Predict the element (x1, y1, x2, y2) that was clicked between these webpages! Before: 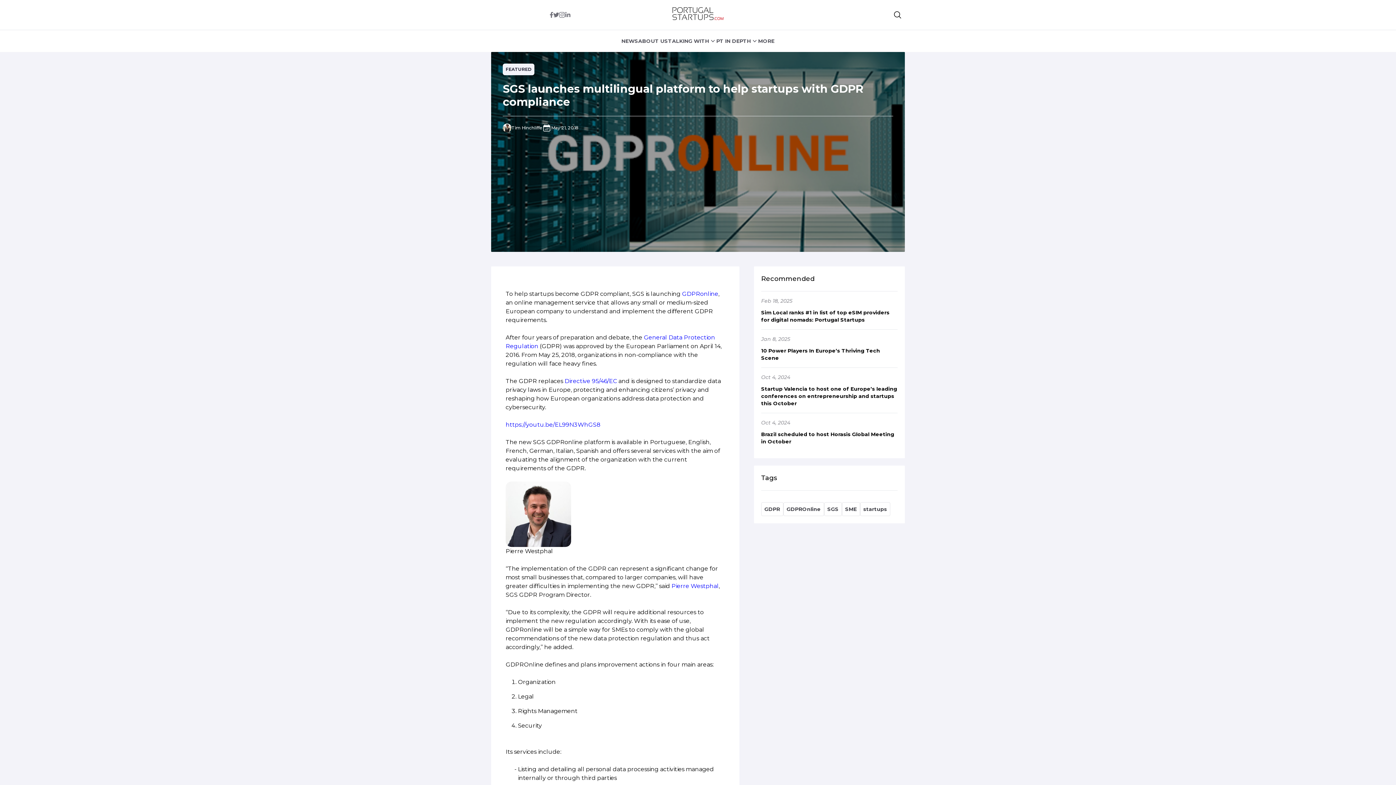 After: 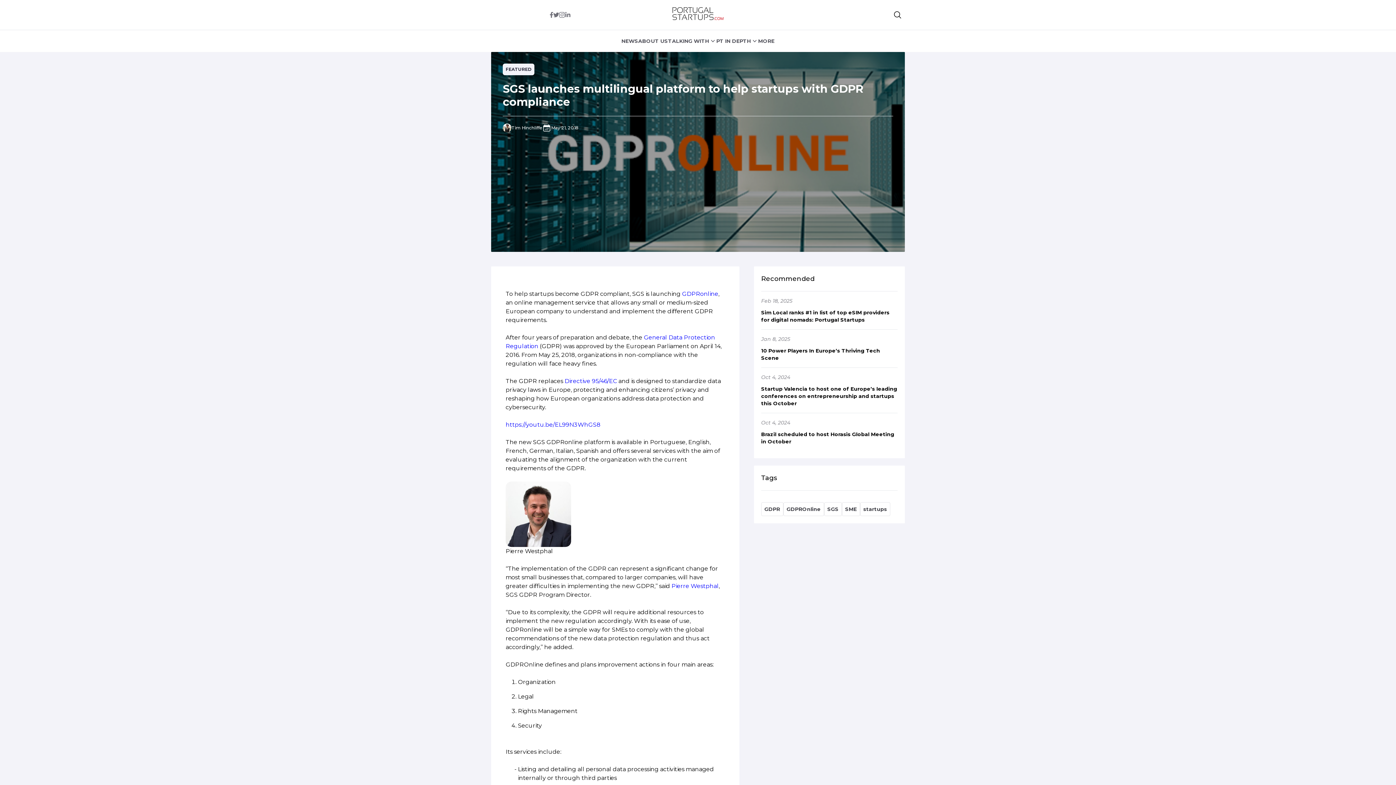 Action: label: SGS launches multilingual platform to help startups with GDPR compliance bbox: (502, 82, 863, 108)